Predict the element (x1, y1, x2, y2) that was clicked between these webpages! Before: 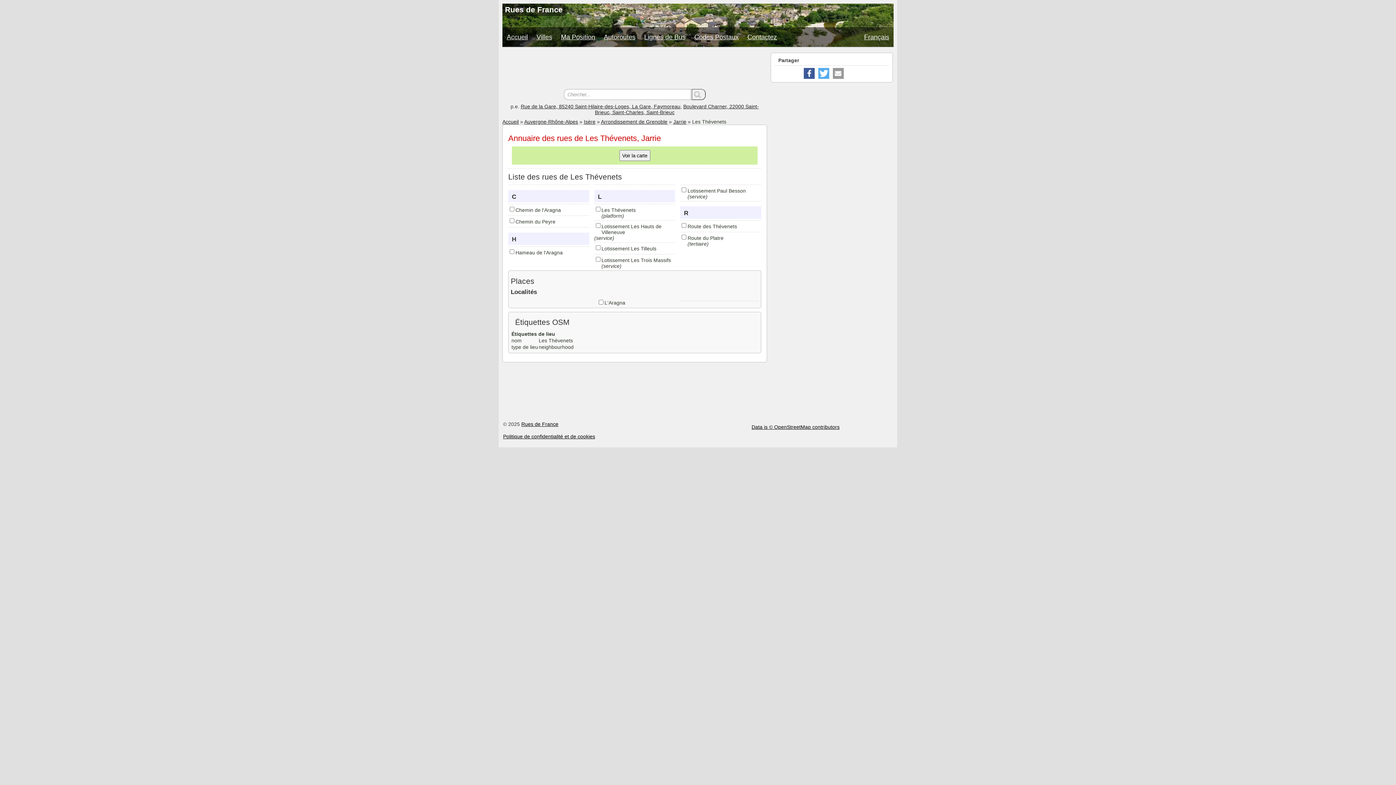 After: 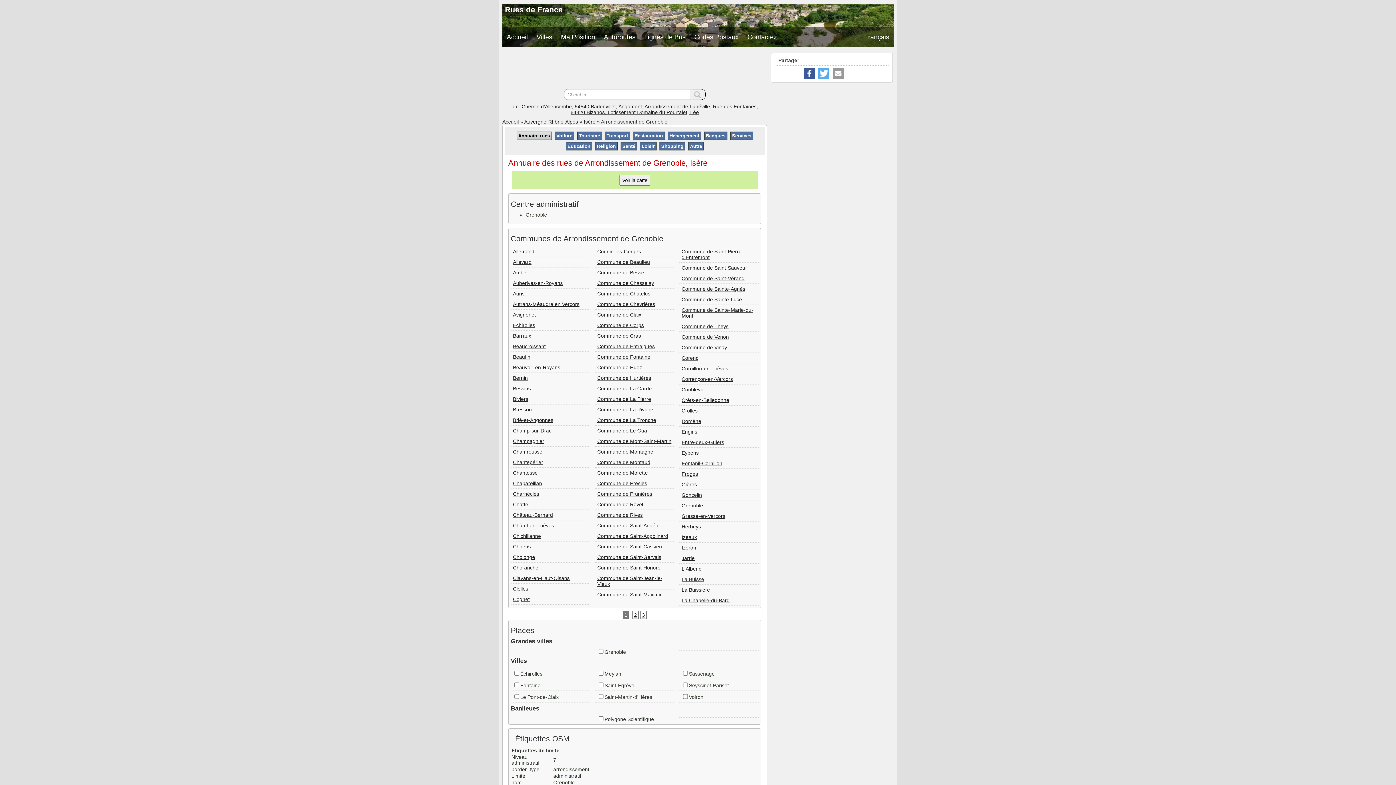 Action: bbox: (601, 118, 667, 124) label: Arrondissement de Grenoble